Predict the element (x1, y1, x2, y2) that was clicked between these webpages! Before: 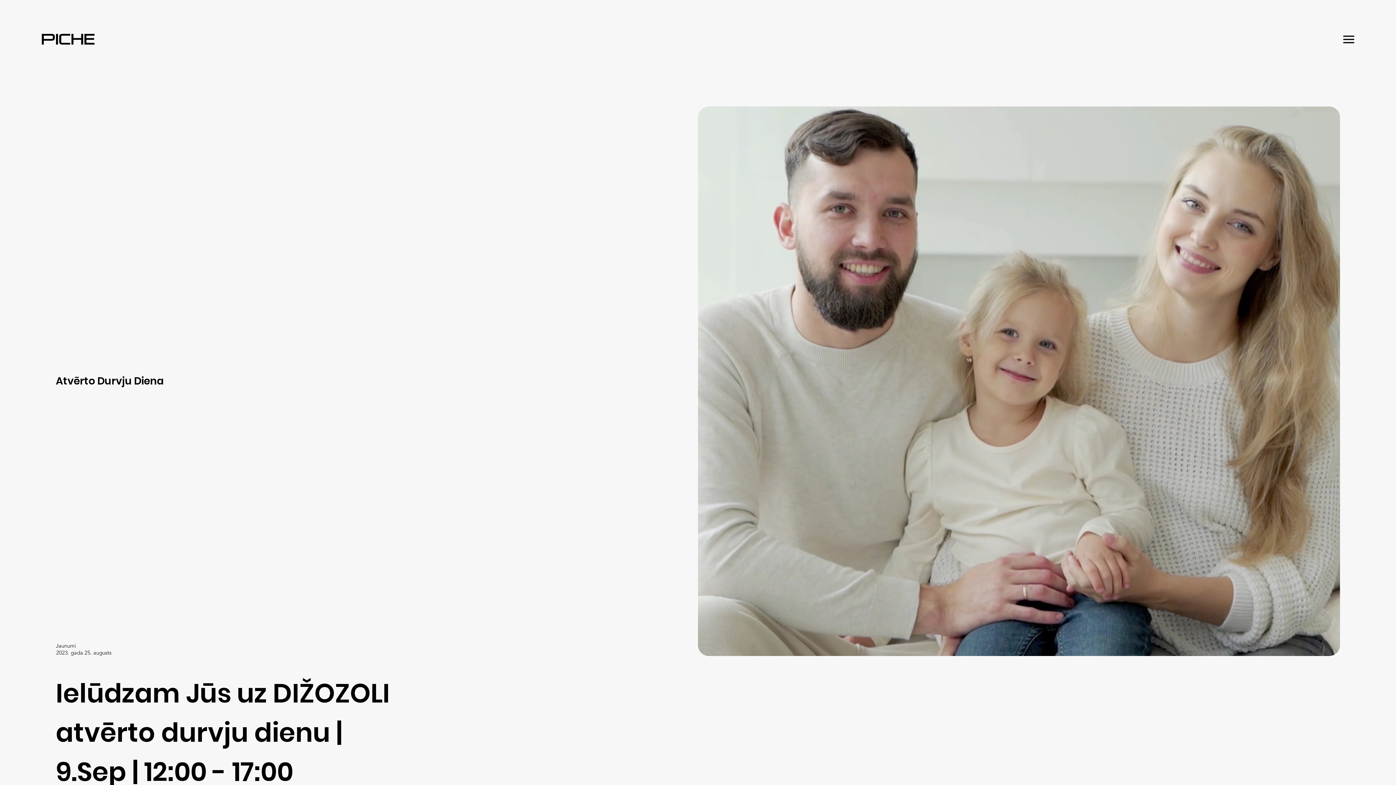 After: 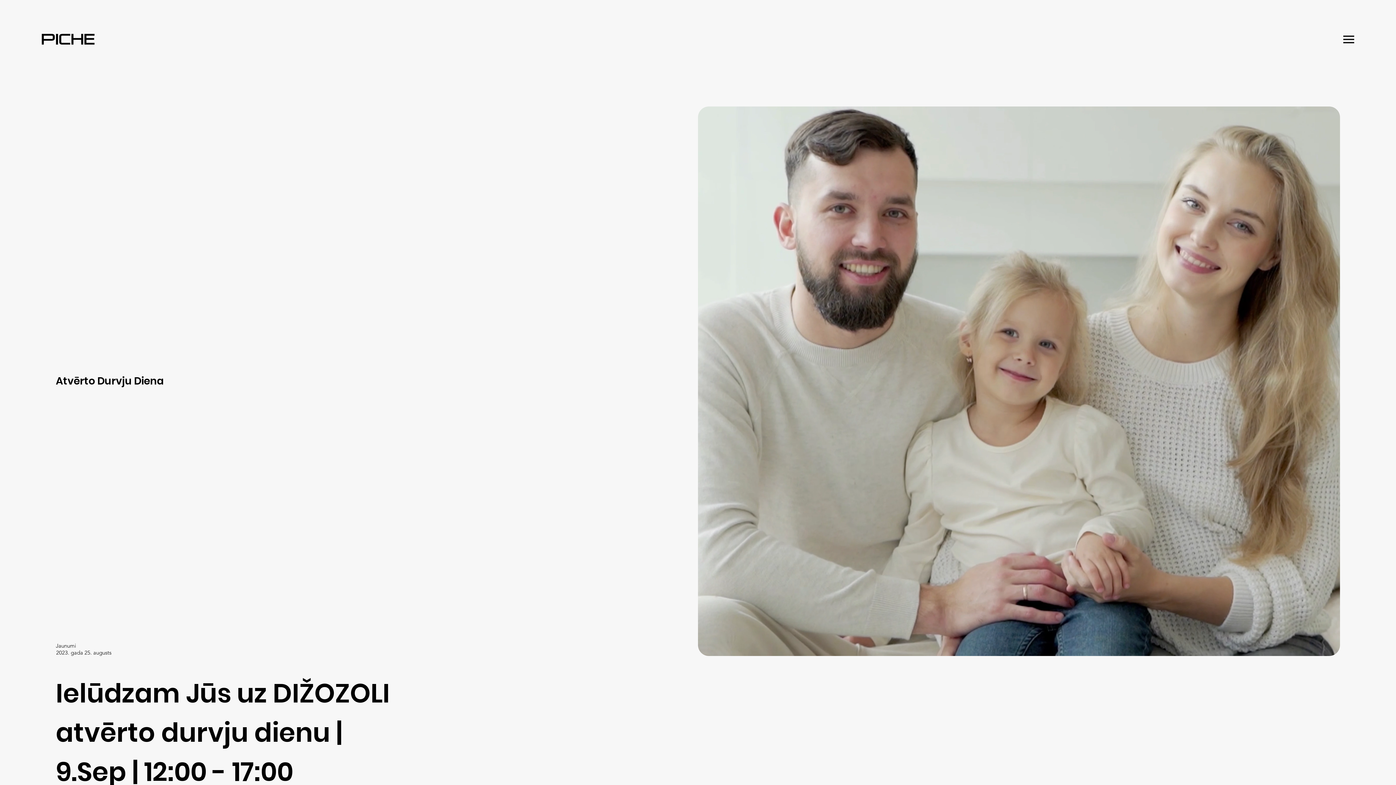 Action: bbox: (698, 106, 1340, 656)